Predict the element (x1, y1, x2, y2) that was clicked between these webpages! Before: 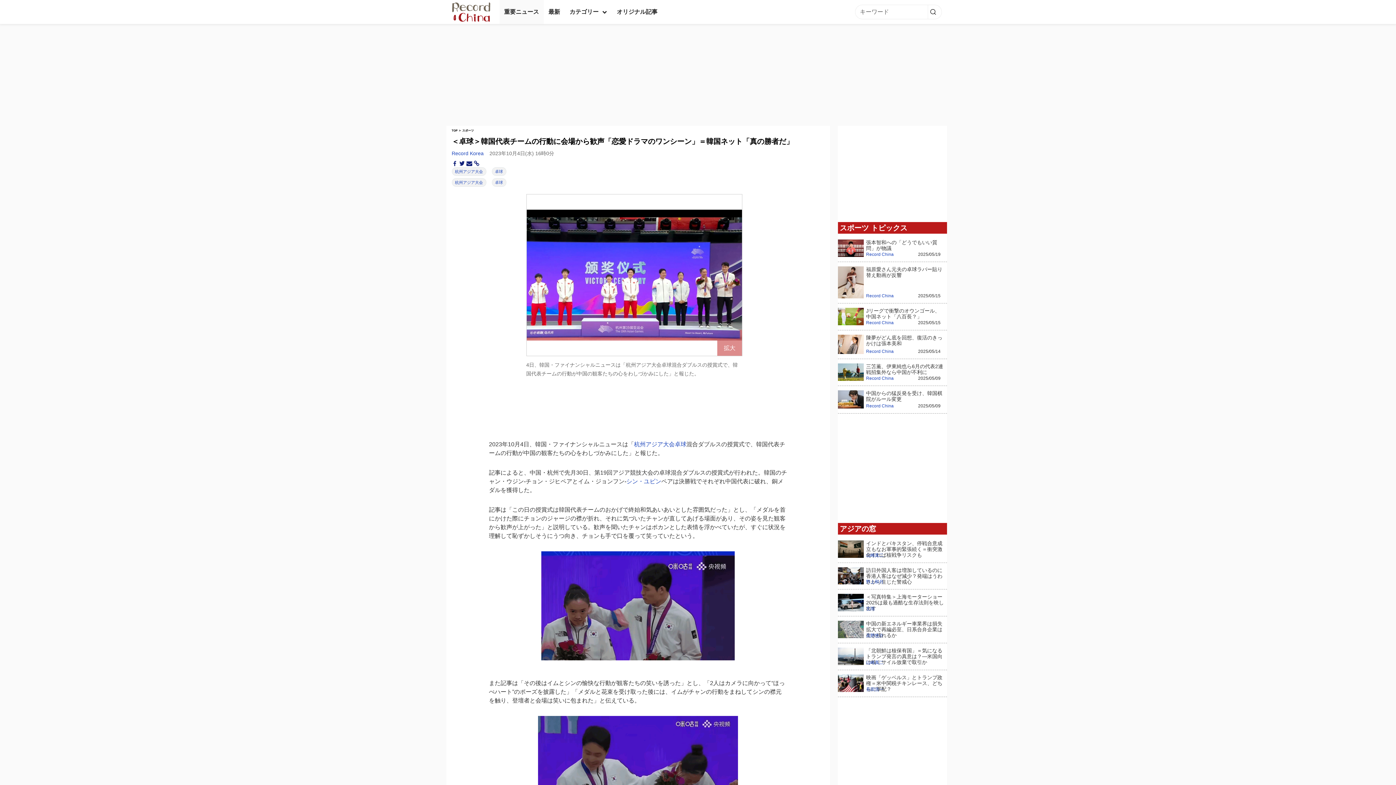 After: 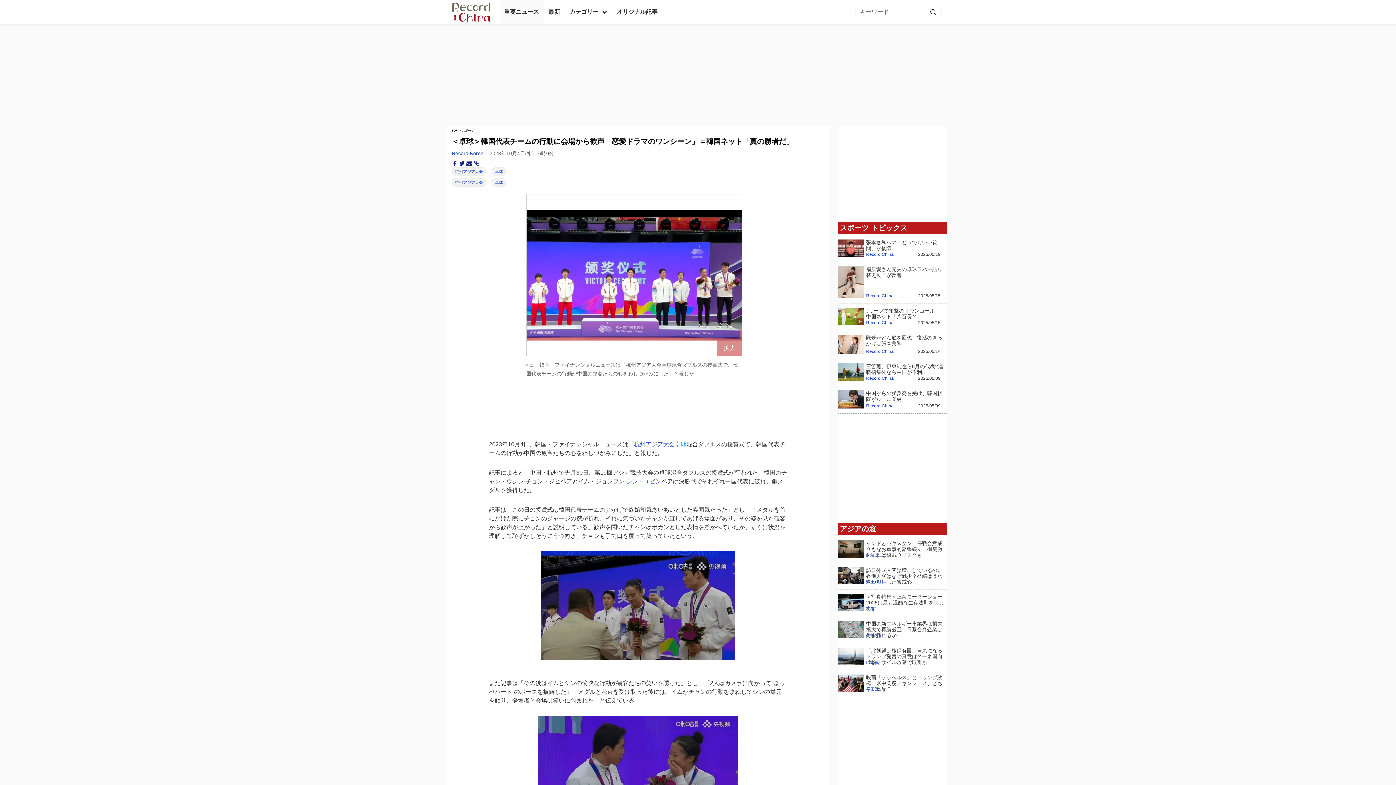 Action: bbox: (674, 441, 686, 447) label: 卓球